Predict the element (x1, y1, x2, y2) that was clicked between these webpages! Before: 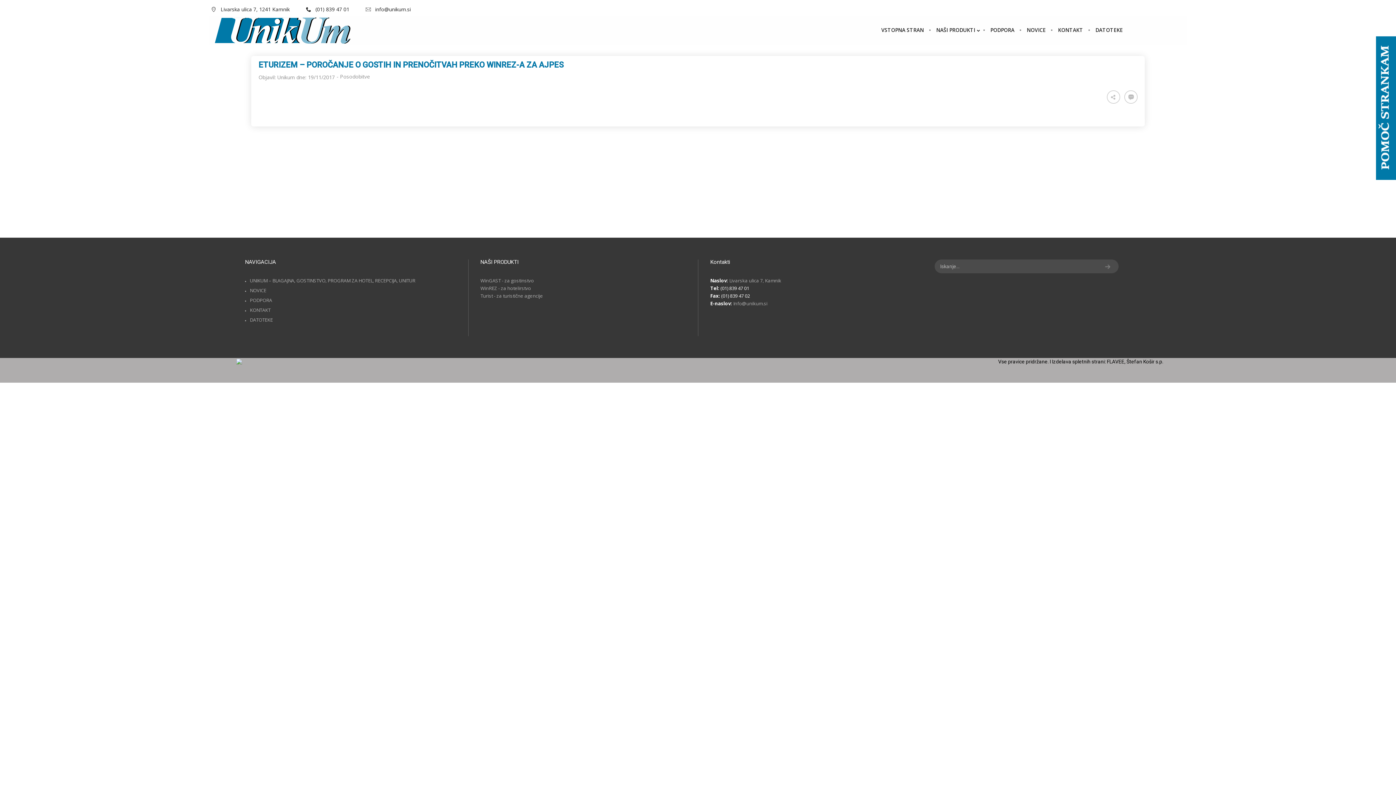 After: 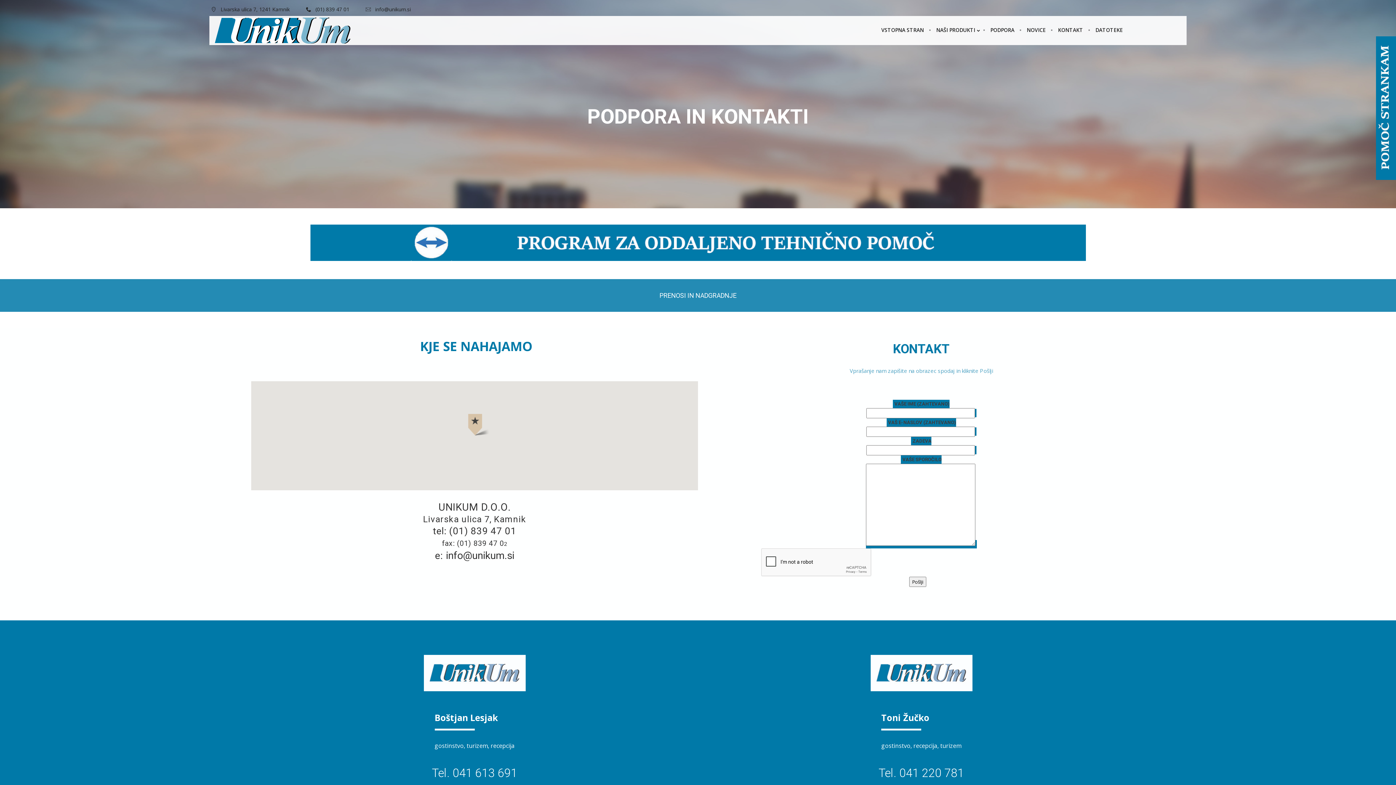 Action: label: PODPORA bbox: (988, 26, 1016, 33)